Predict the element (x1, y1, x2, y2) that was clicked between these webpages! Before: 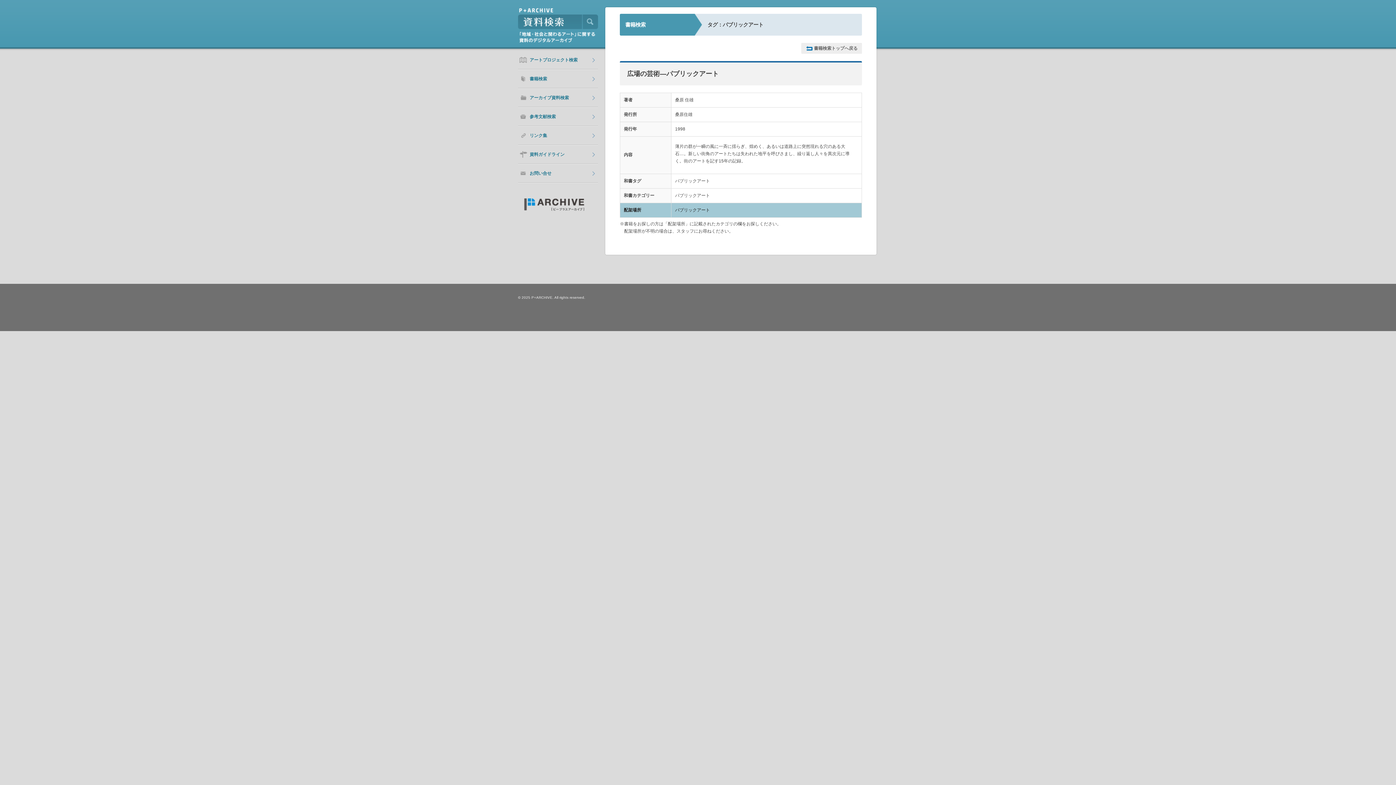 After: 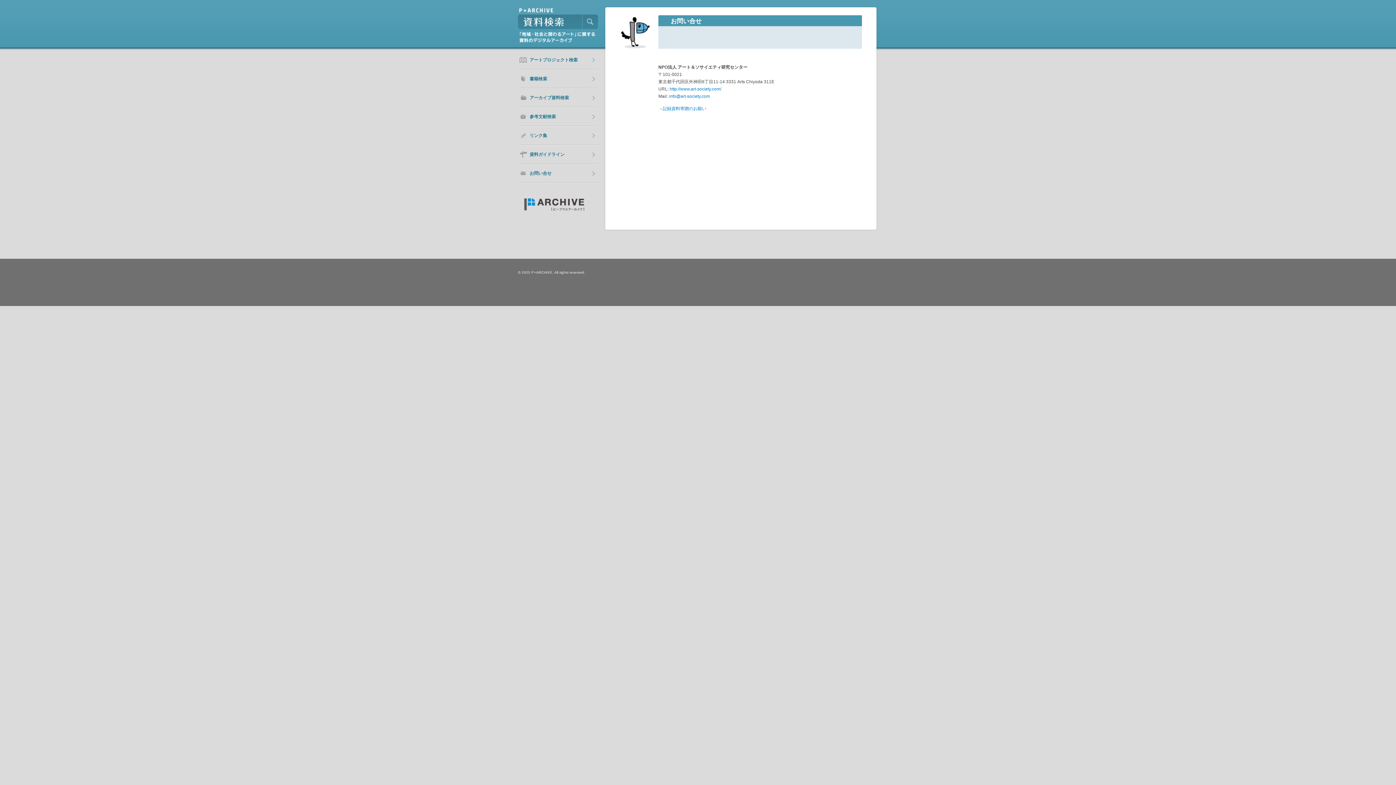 Action: bbox: (518, 164, 598, 182) label: お問い合せ